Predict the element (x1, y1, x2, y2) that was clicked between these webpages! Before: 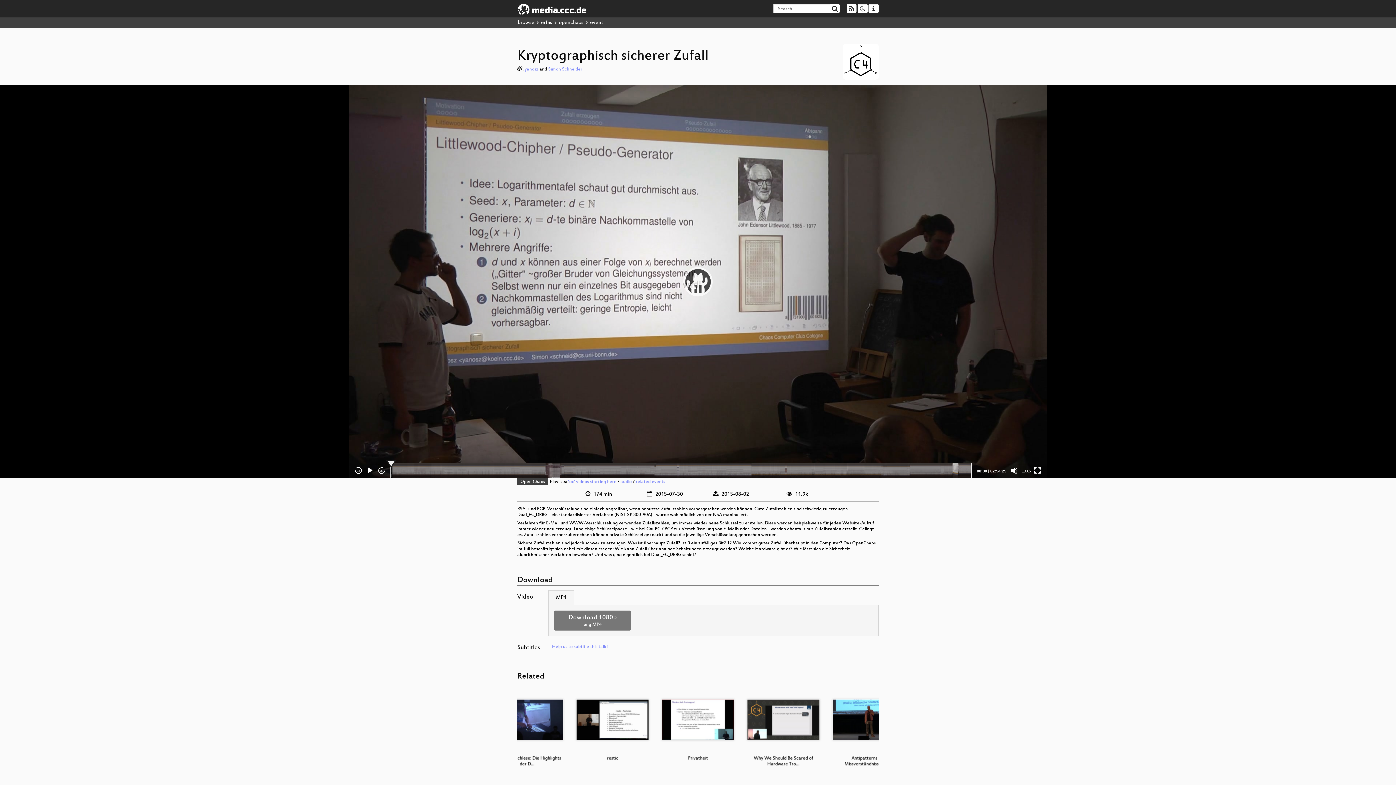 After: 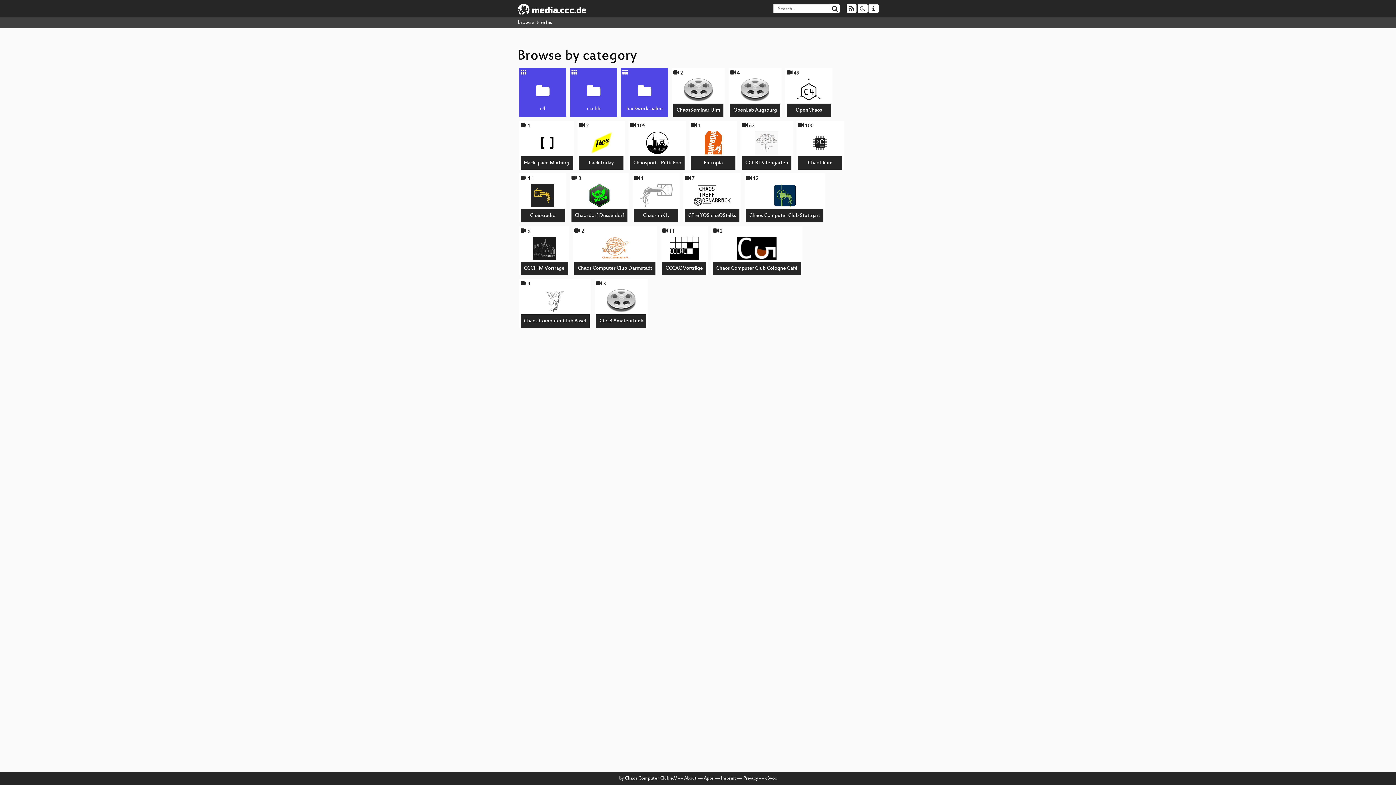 Action: bbox: (541, 19, 552, 25) label: erfas